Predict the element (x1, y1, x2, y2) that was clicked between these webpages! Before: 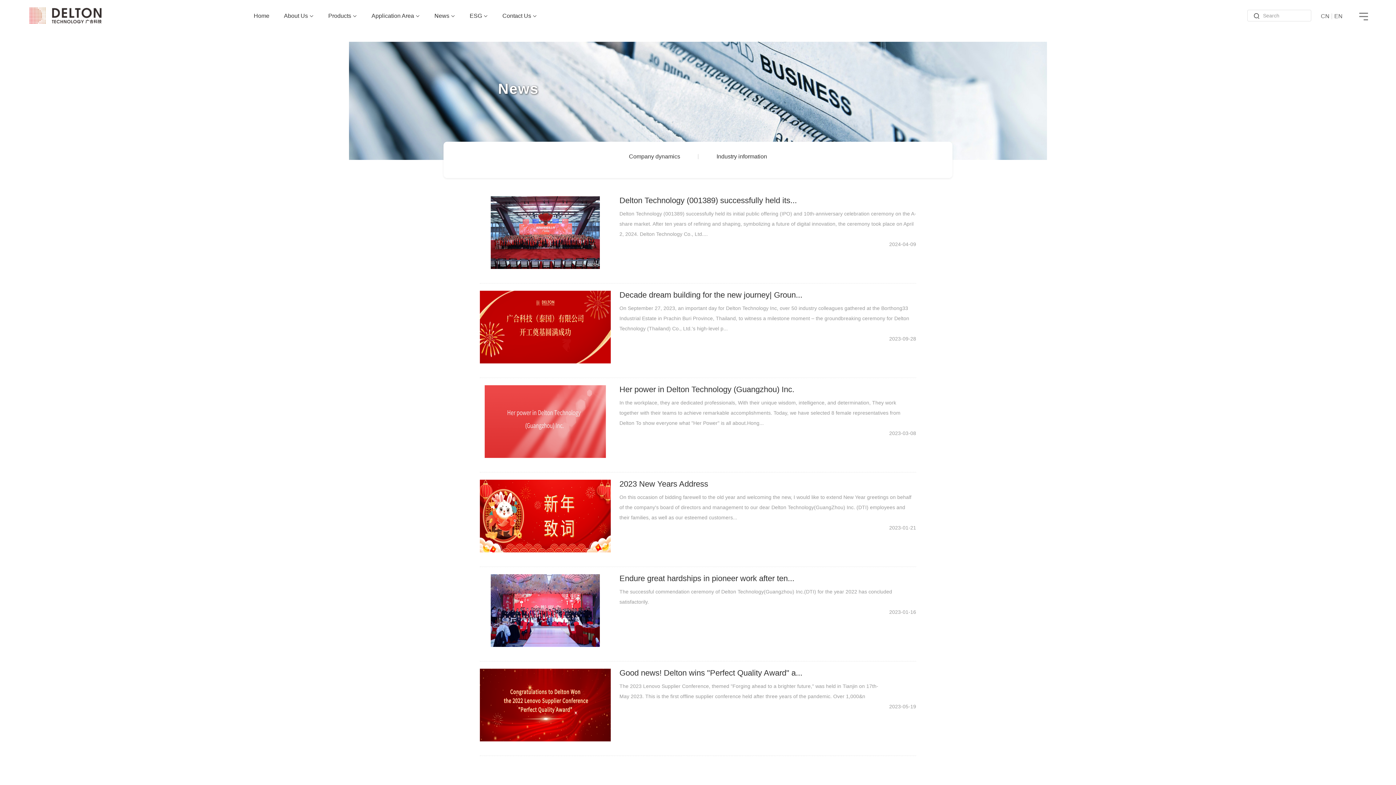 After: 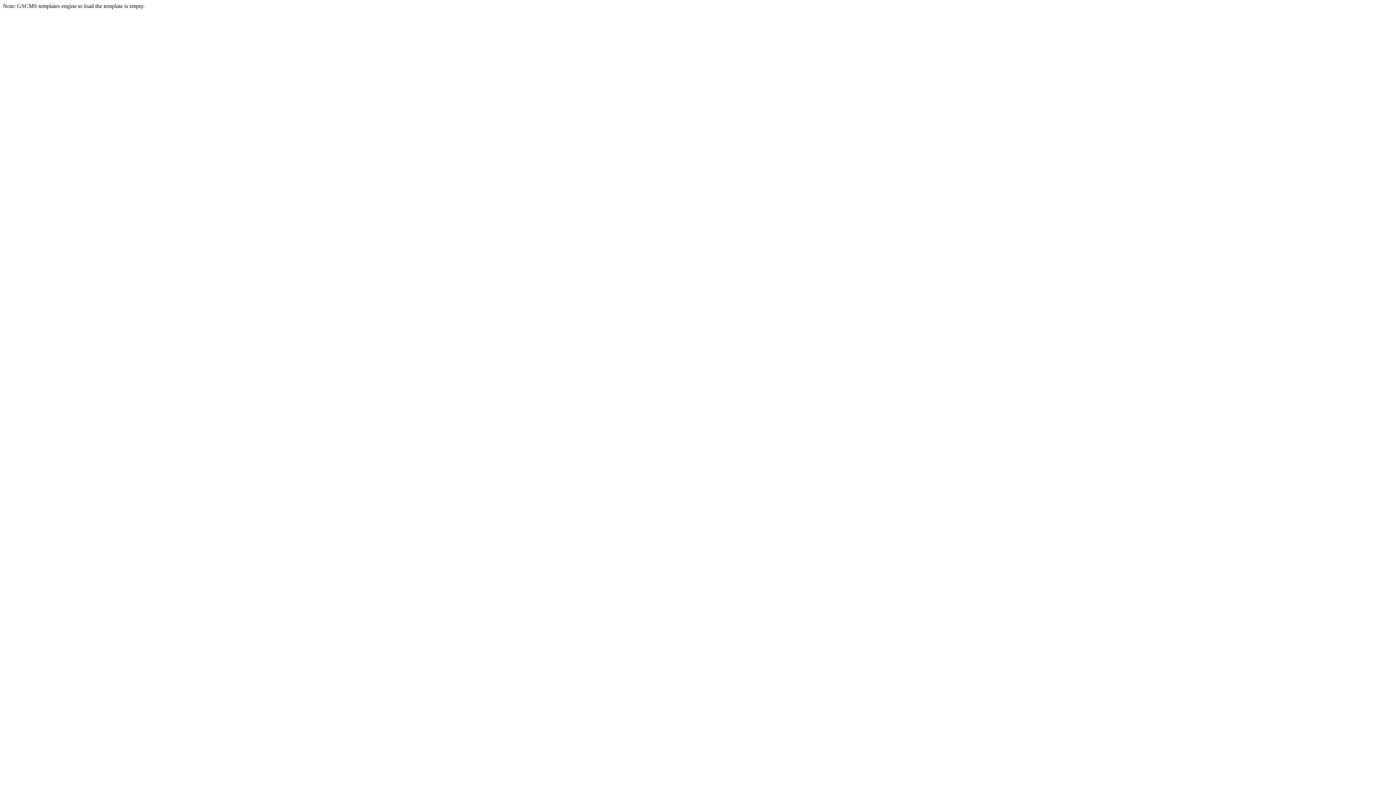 Action: bbox: (1249, 9, 1261, 21)